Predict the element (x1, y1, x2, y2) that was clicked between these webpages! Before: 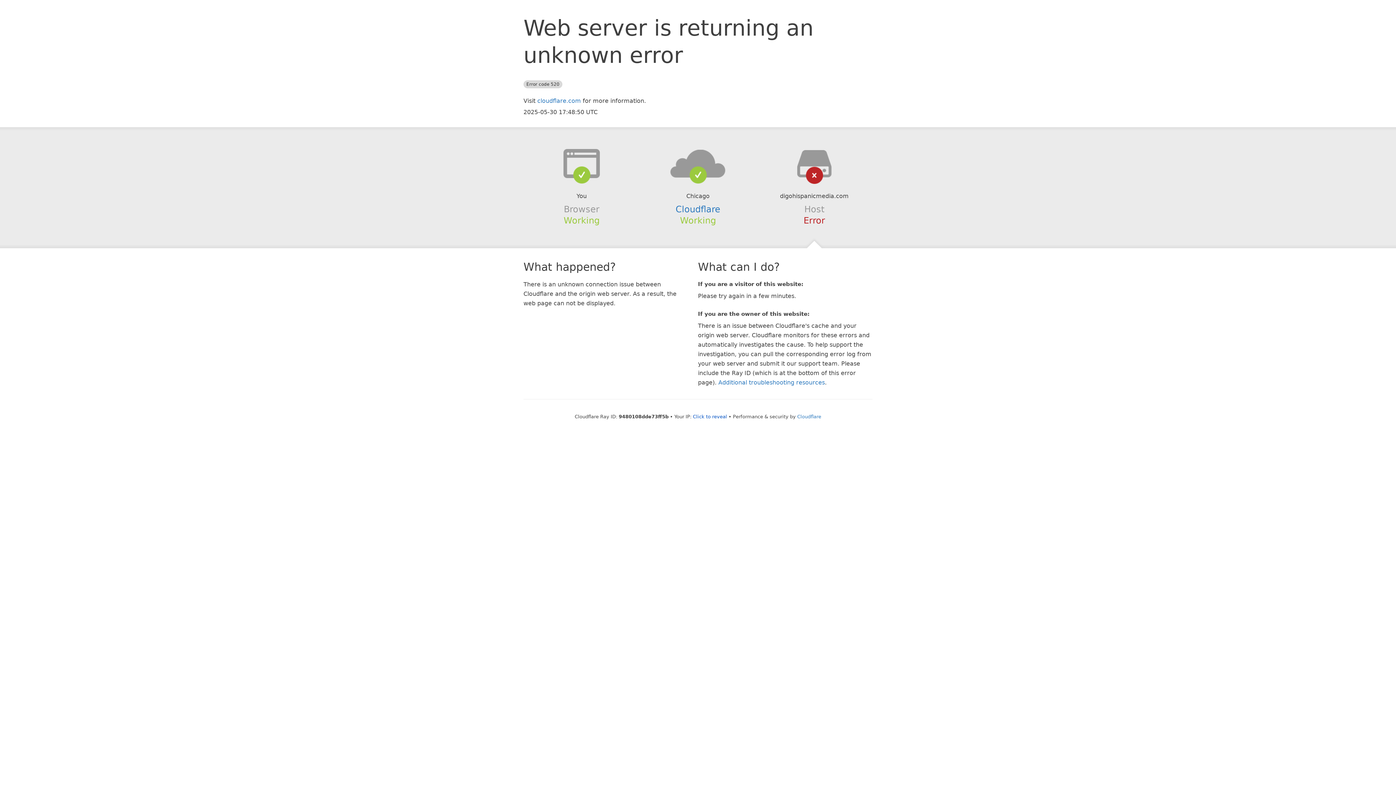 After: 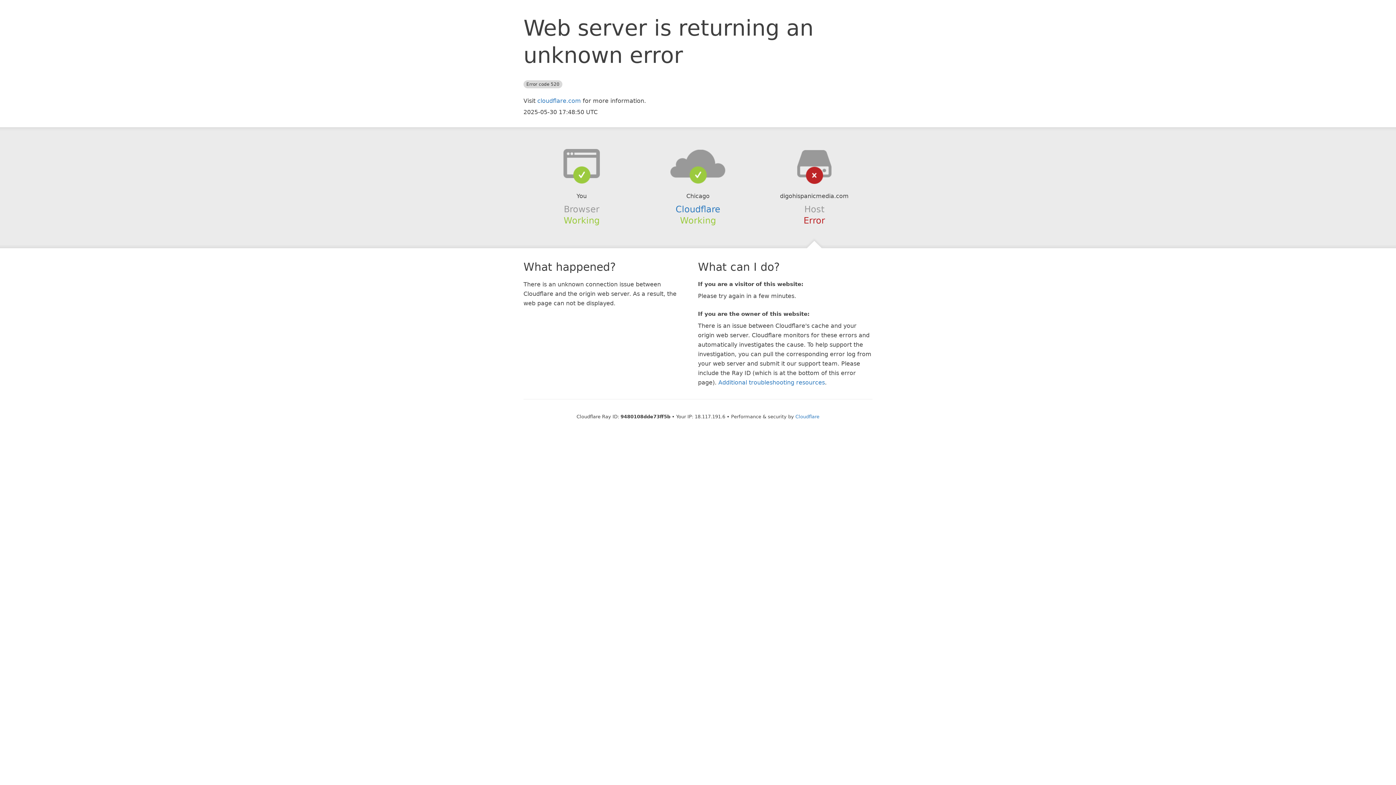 Action: bbox: (693, 414, 727, 419) label: Click to reveal